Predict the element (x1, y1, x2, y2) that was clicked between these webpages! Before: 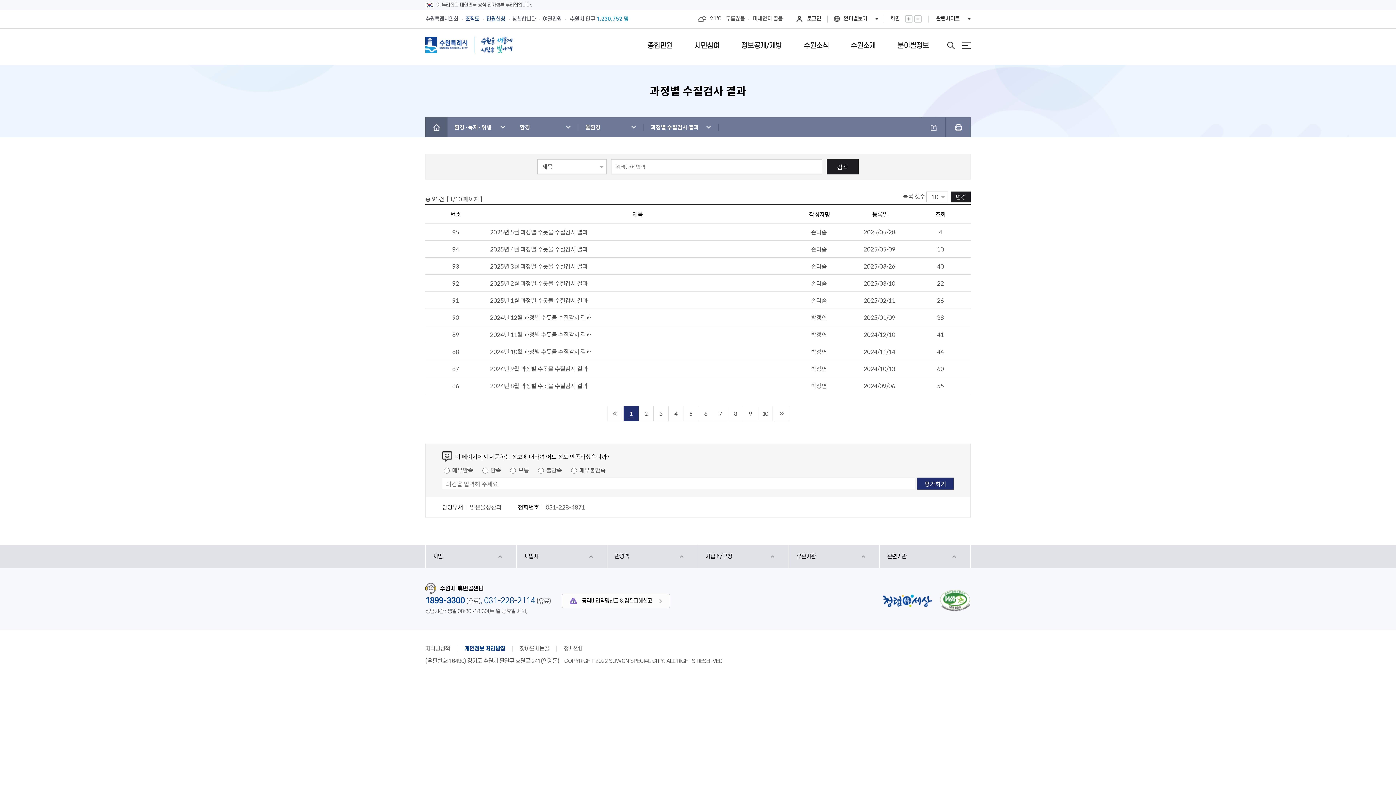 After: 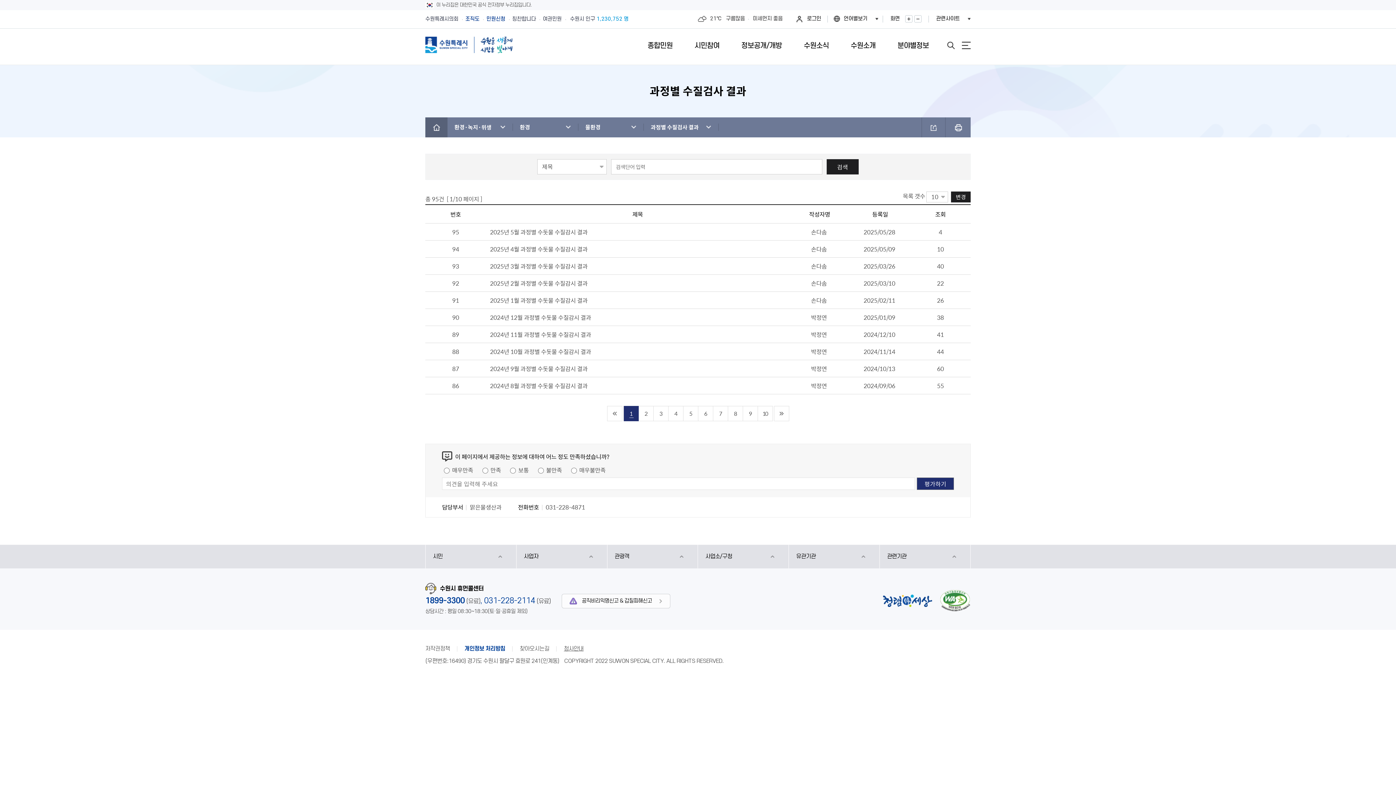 Action: bbox: (564, 644, 583, 653) label: 청사안내